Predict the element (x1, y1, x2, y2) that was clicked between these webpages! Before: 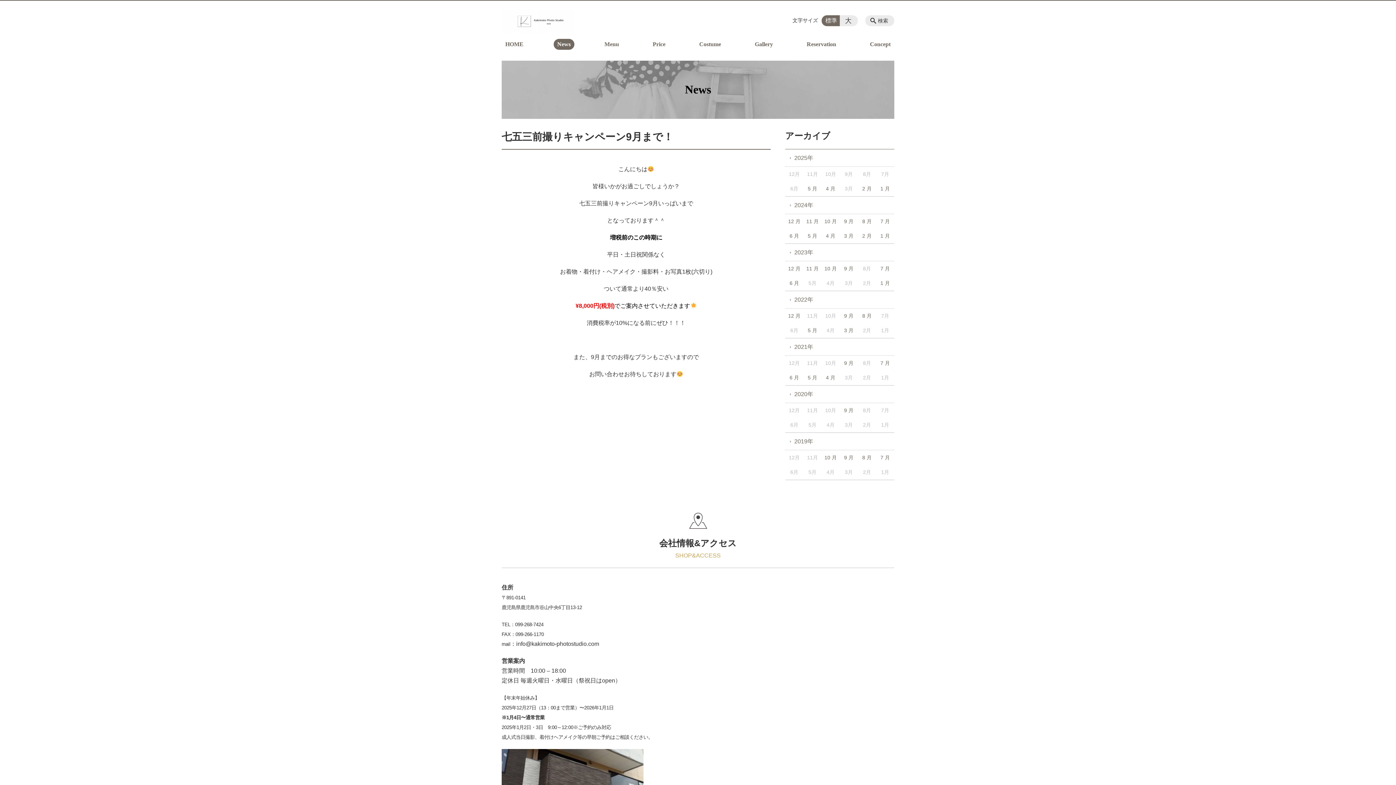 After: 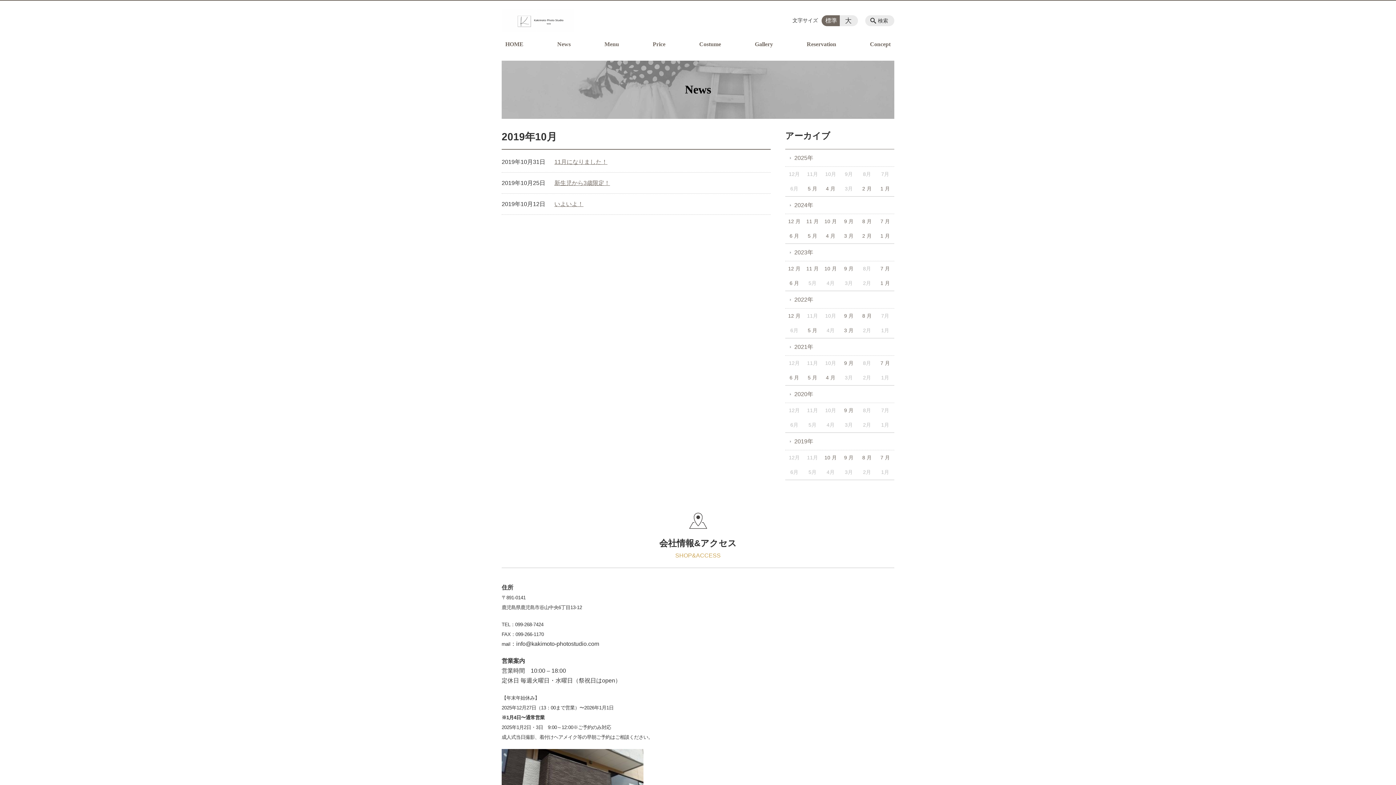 Action: bbox: (821, 450, 839, 465) label: 10 月